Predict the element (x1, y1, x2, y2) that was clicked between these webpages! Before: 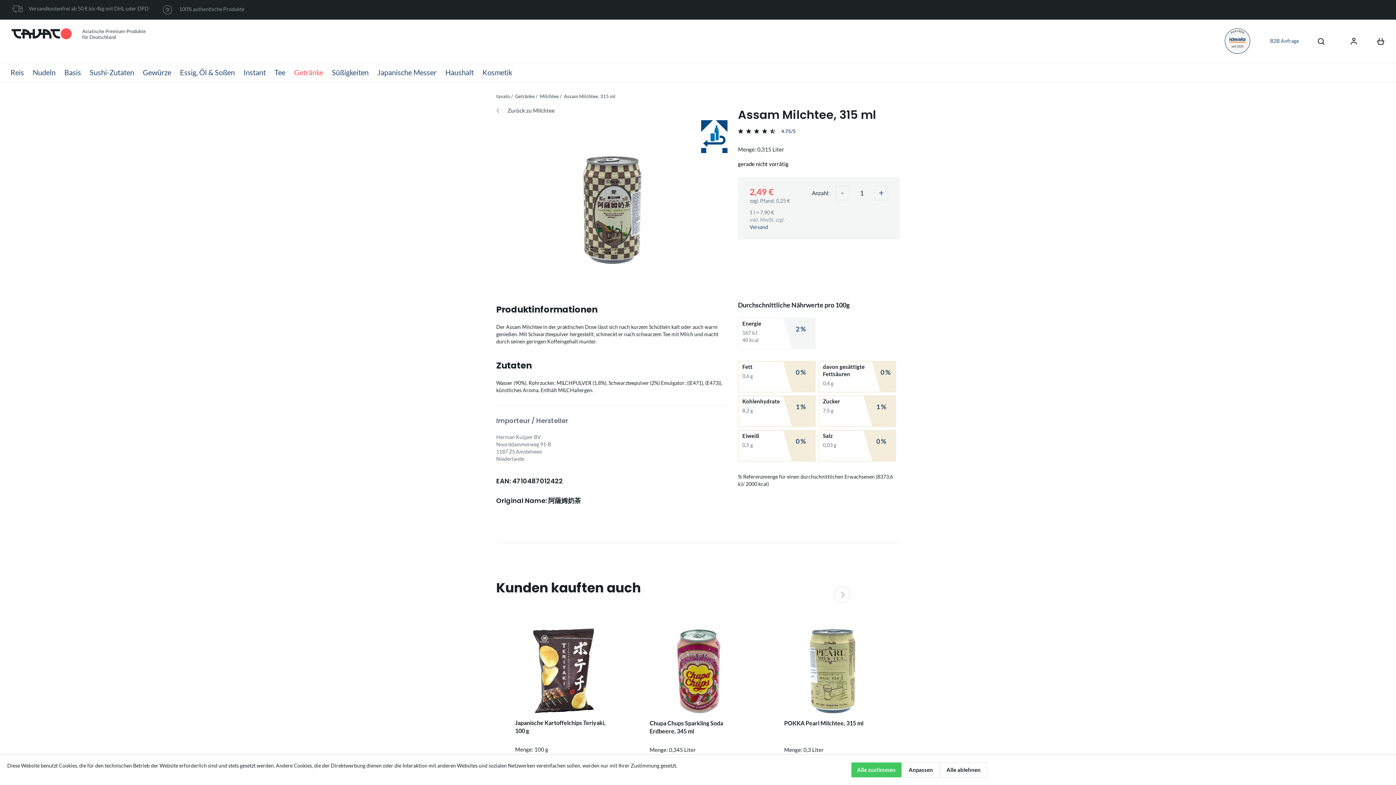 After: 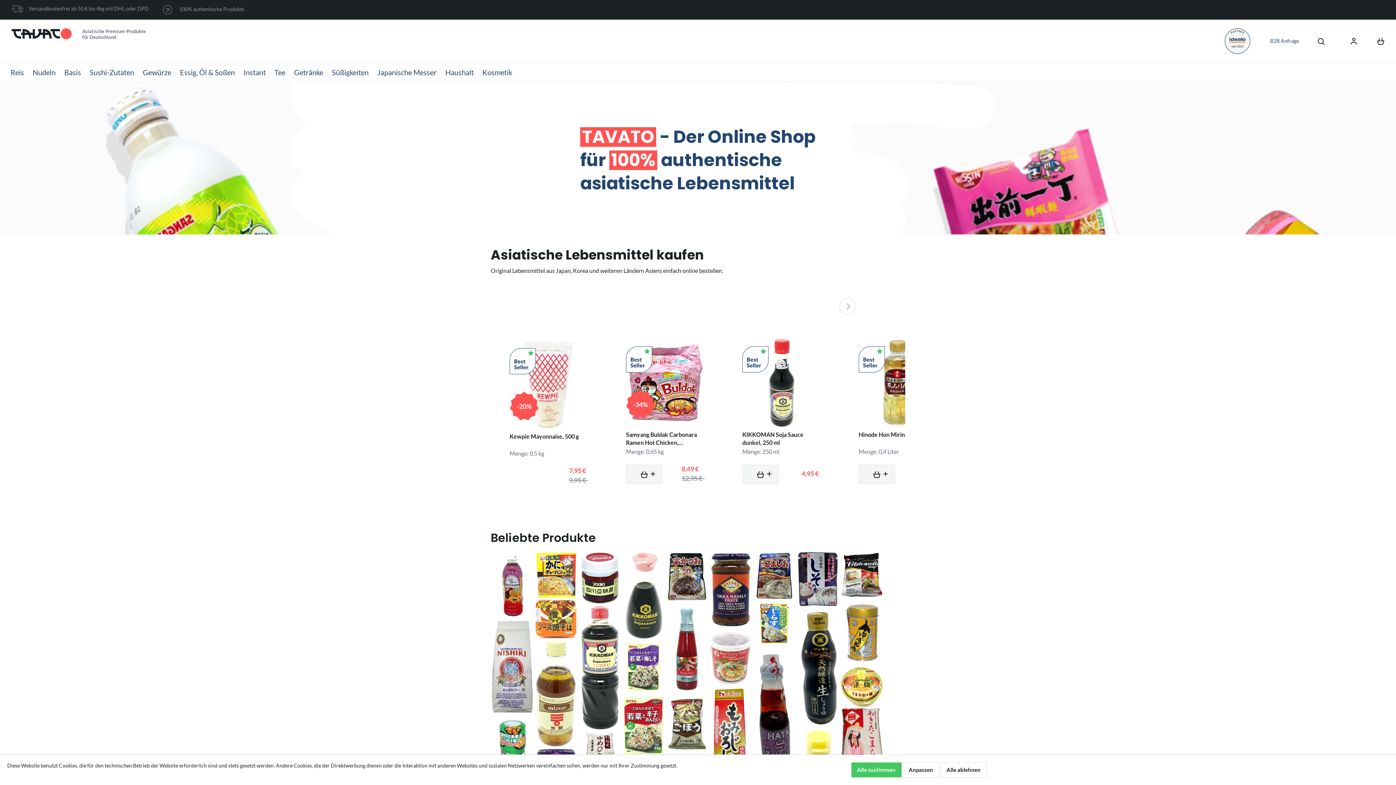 Action: label: tavato bbox: (496, 93, 510, 99)